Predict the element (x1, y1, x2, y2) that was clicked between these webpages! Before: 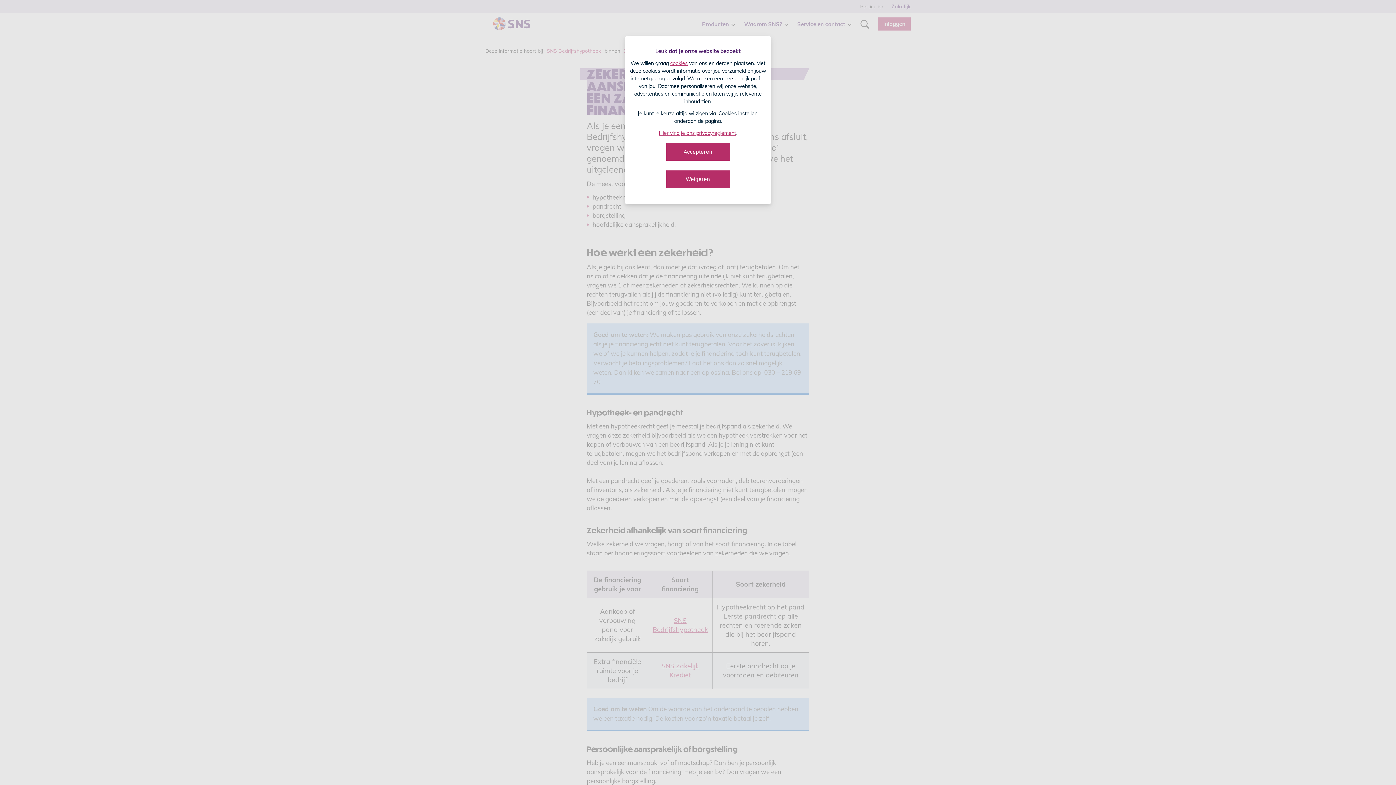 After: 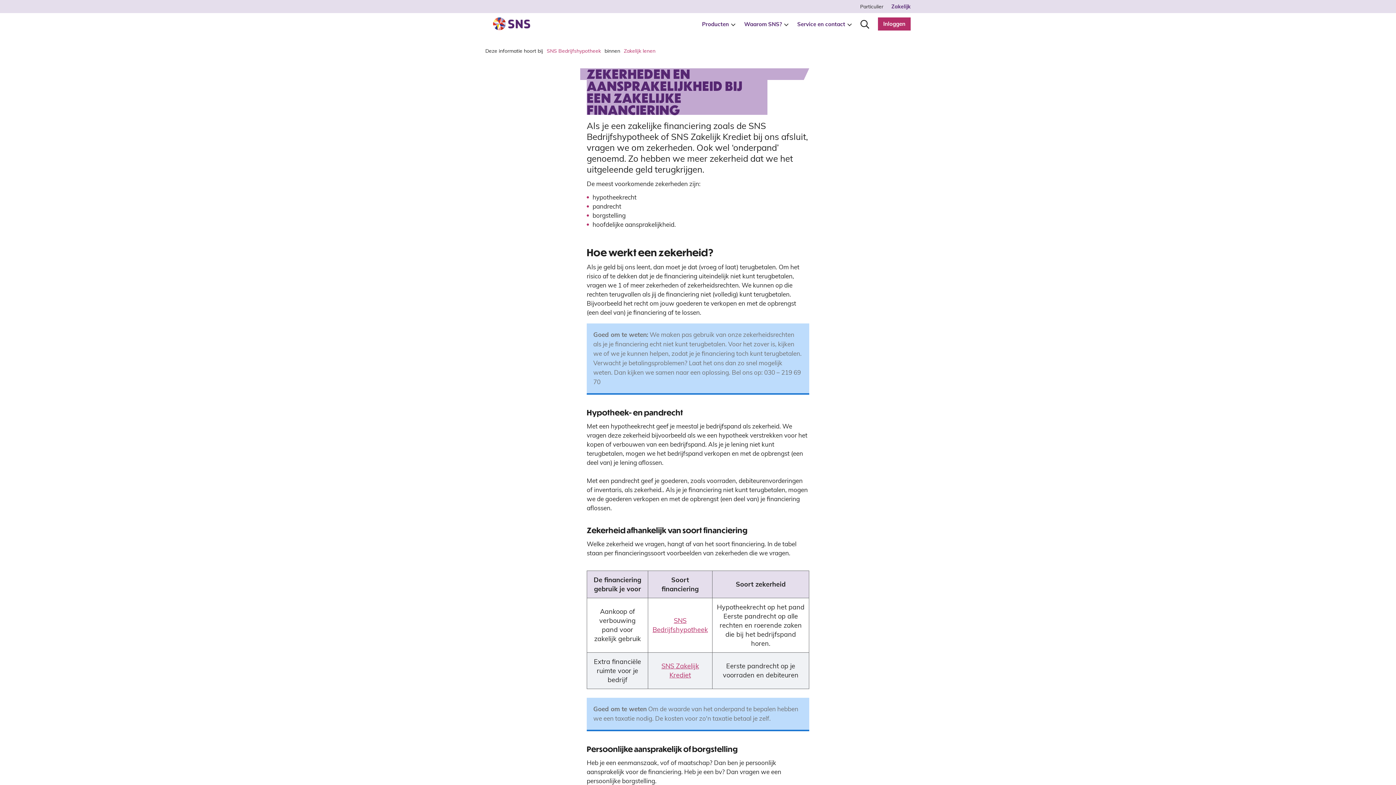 Action: bbox: (666, 170, 730, 188) label: Weigeren